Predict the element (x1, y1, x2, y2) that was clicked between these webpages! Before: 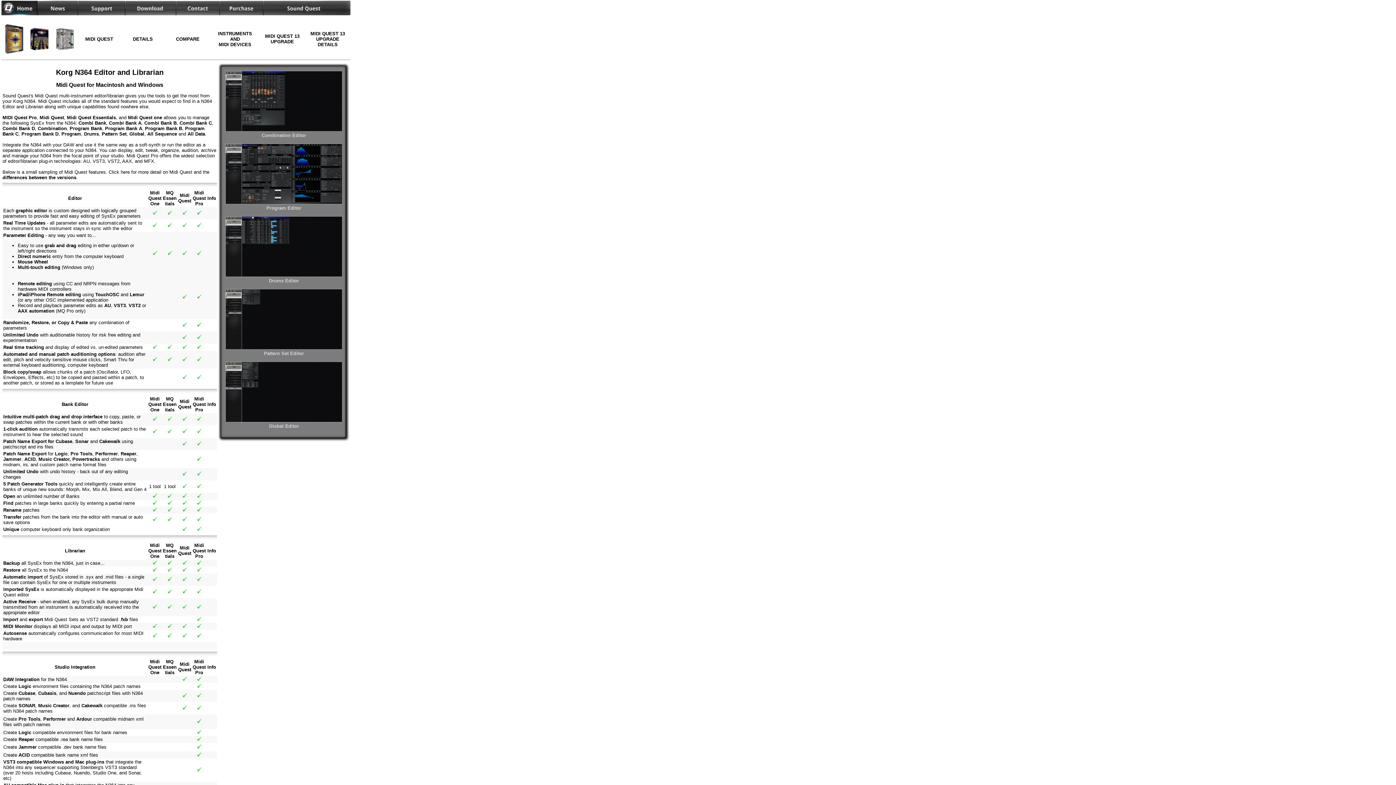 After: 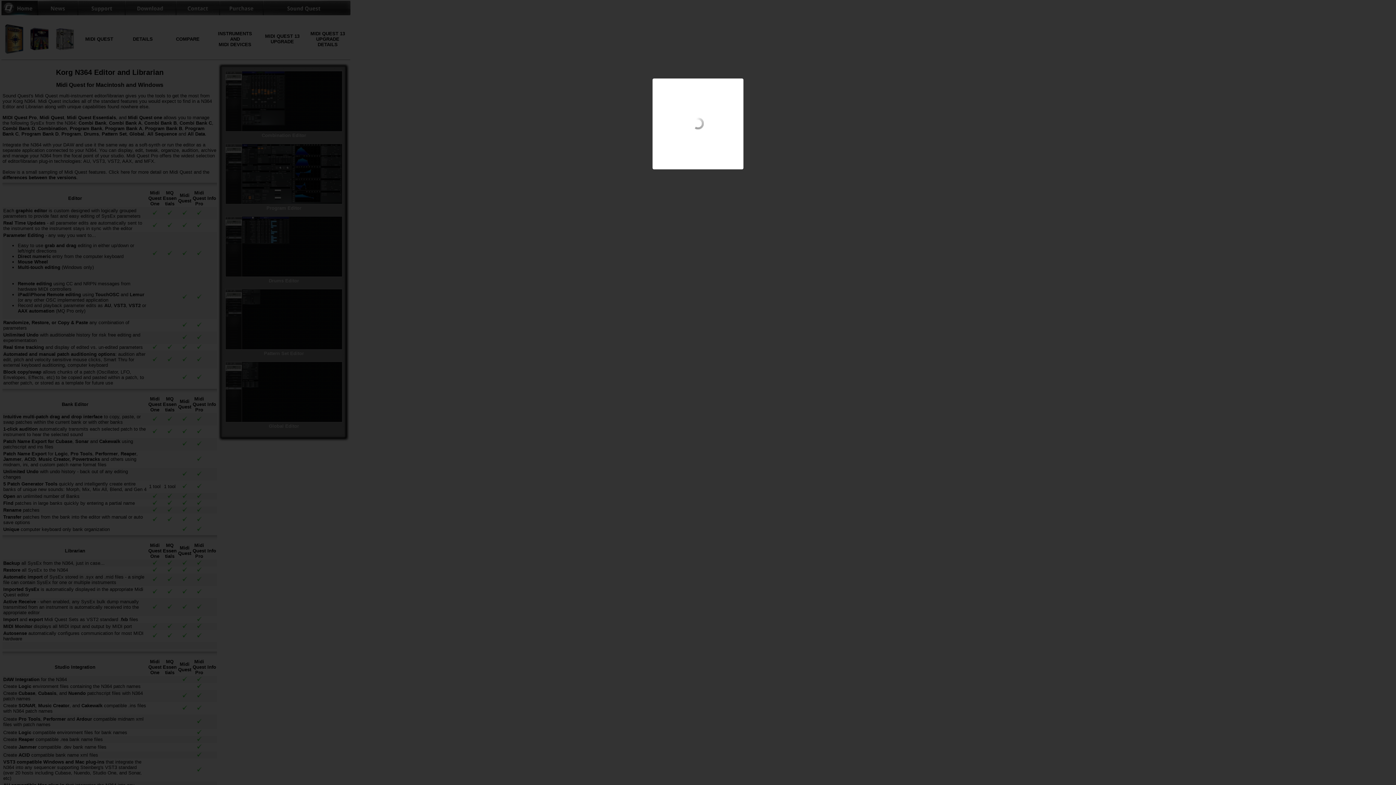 Action: bbox: (225, 418, 342, 429) label: 
Global Editor